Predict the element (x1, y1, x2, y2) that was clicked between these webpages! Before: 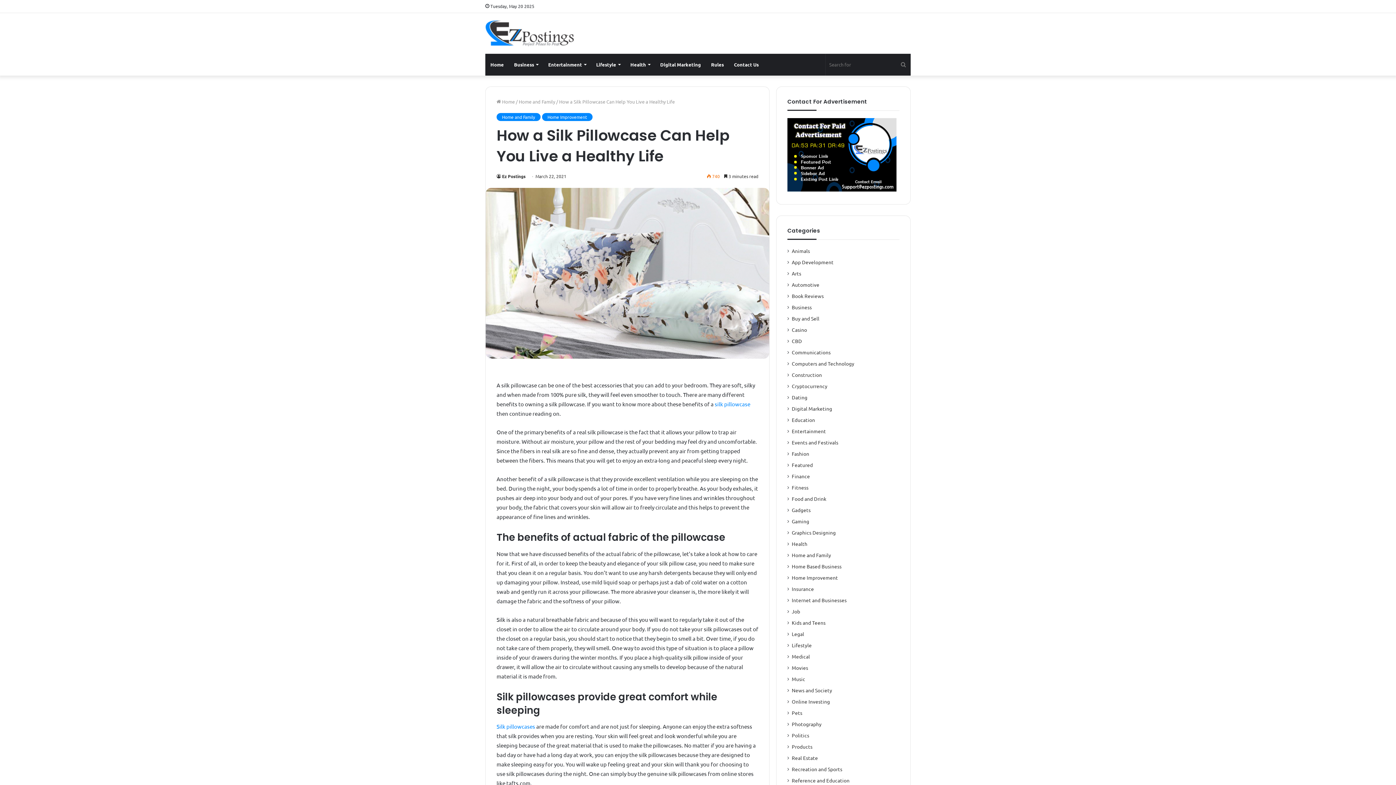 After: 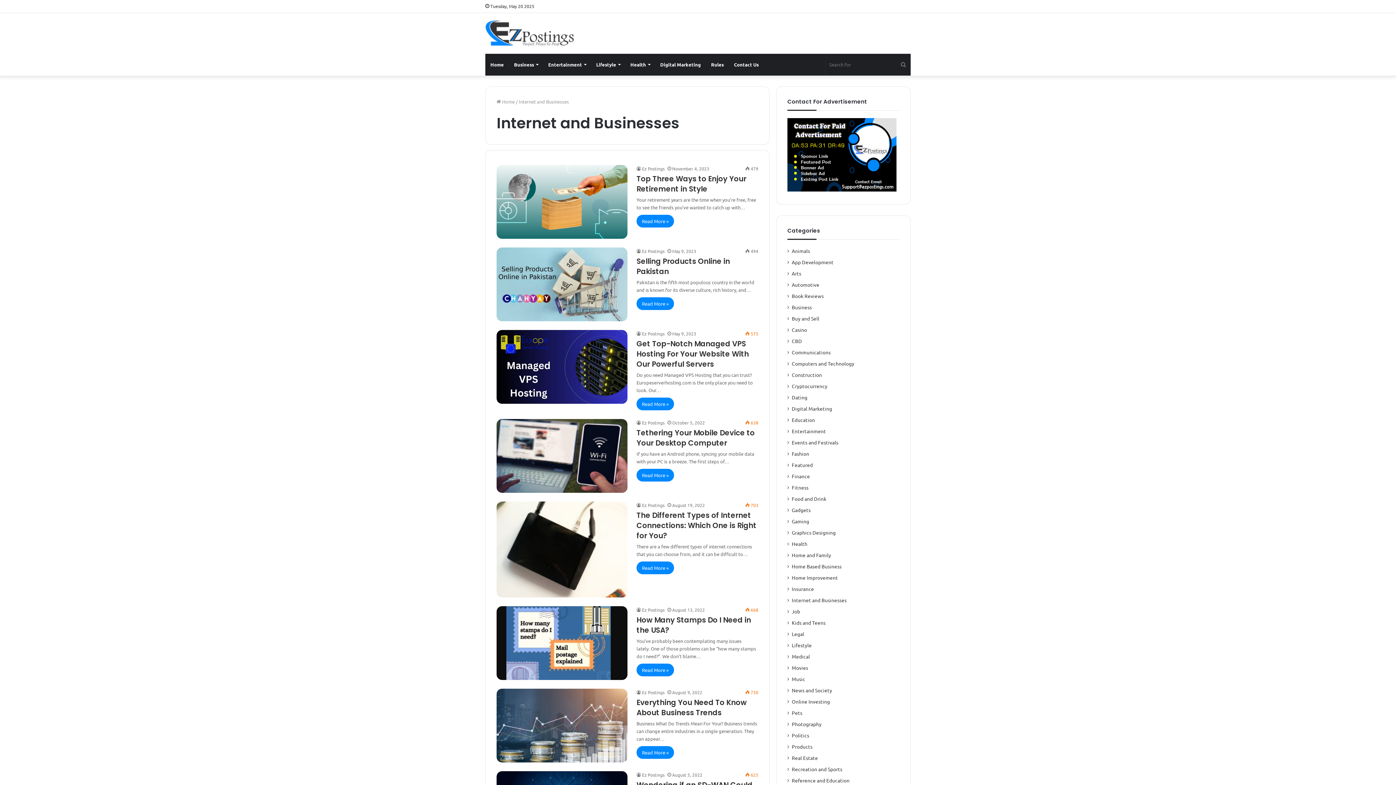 Action: bbox: (792, 596, 846, 604) label: Internet and Businesses